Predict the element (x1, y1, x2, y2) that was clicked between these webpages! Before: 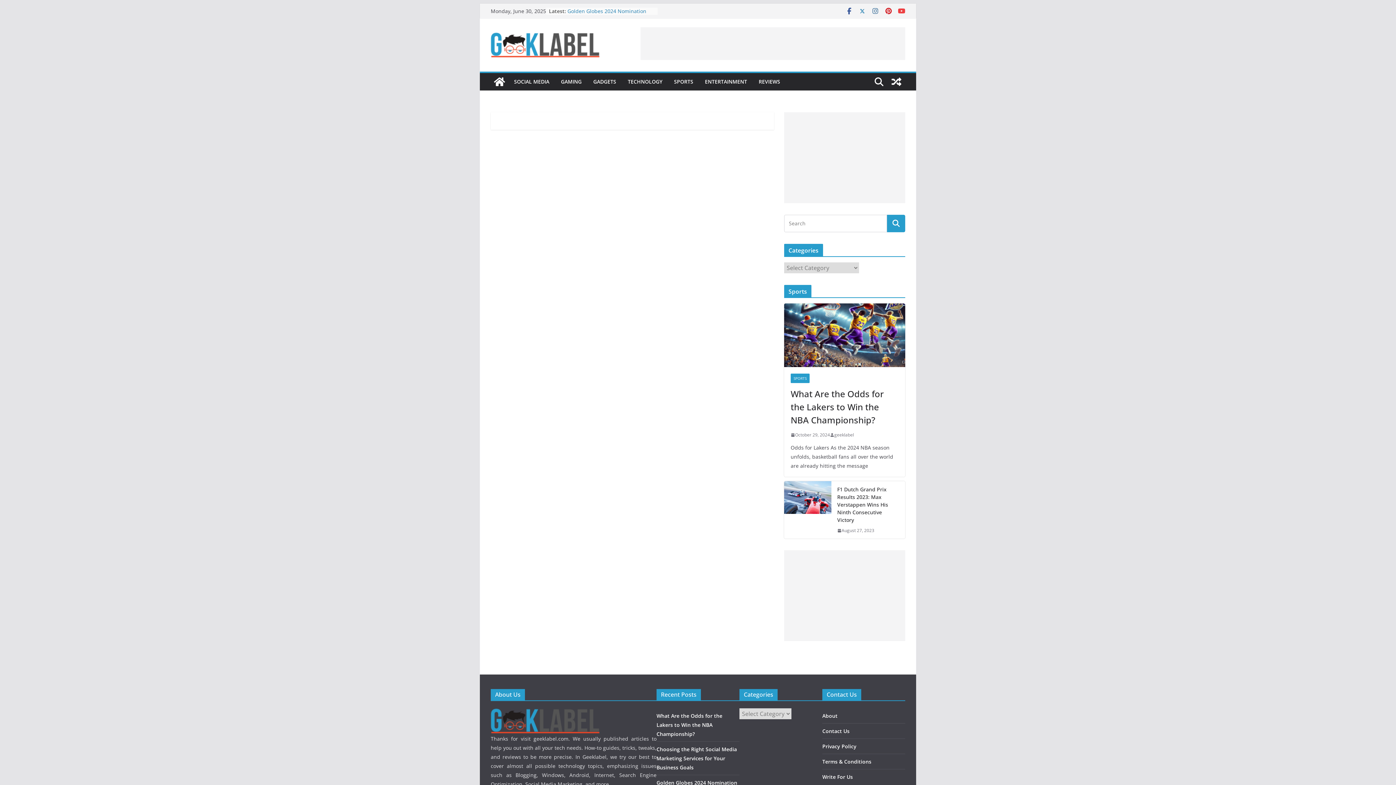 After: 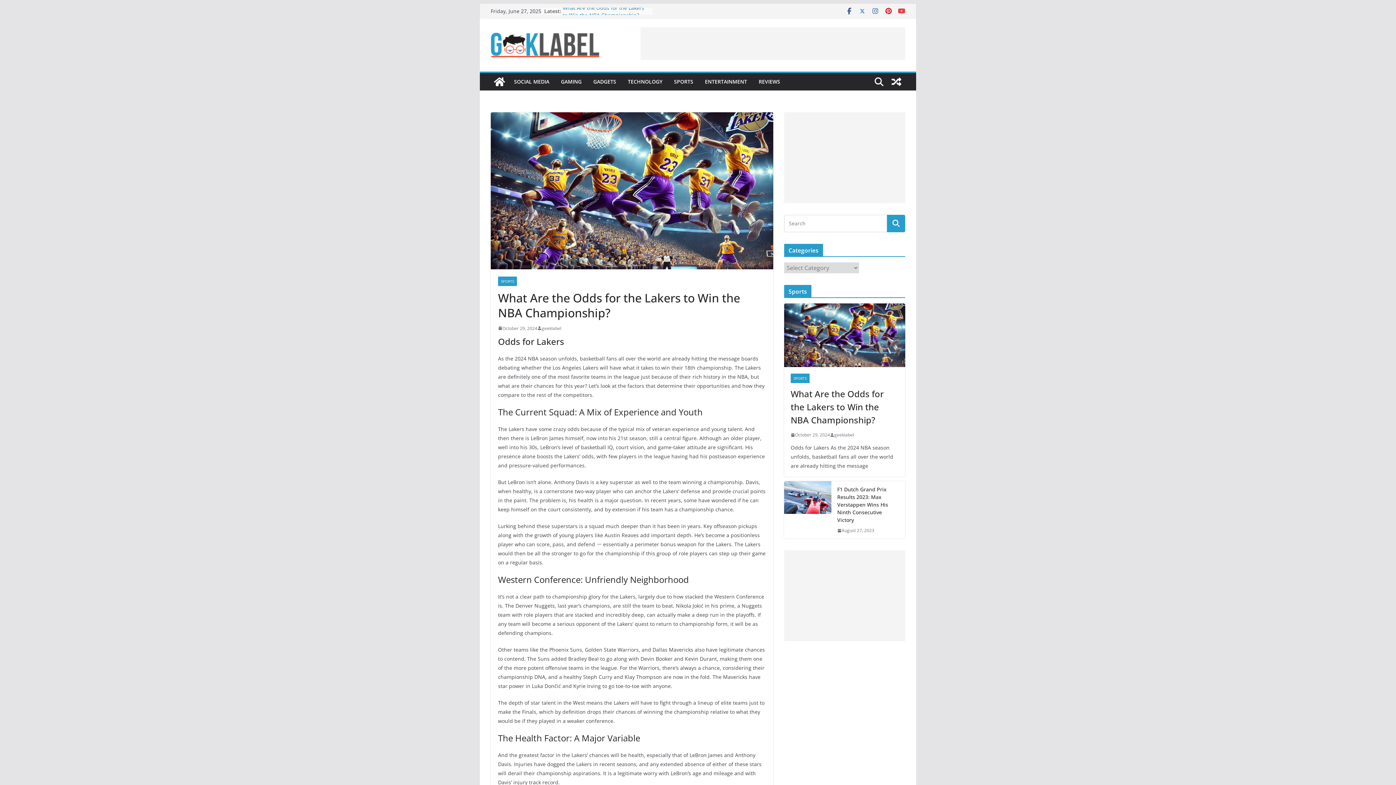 Action: label: What Are the Odds for the Lakers to Win the NBA Championship? bbox: (656, 712, 722, 737)